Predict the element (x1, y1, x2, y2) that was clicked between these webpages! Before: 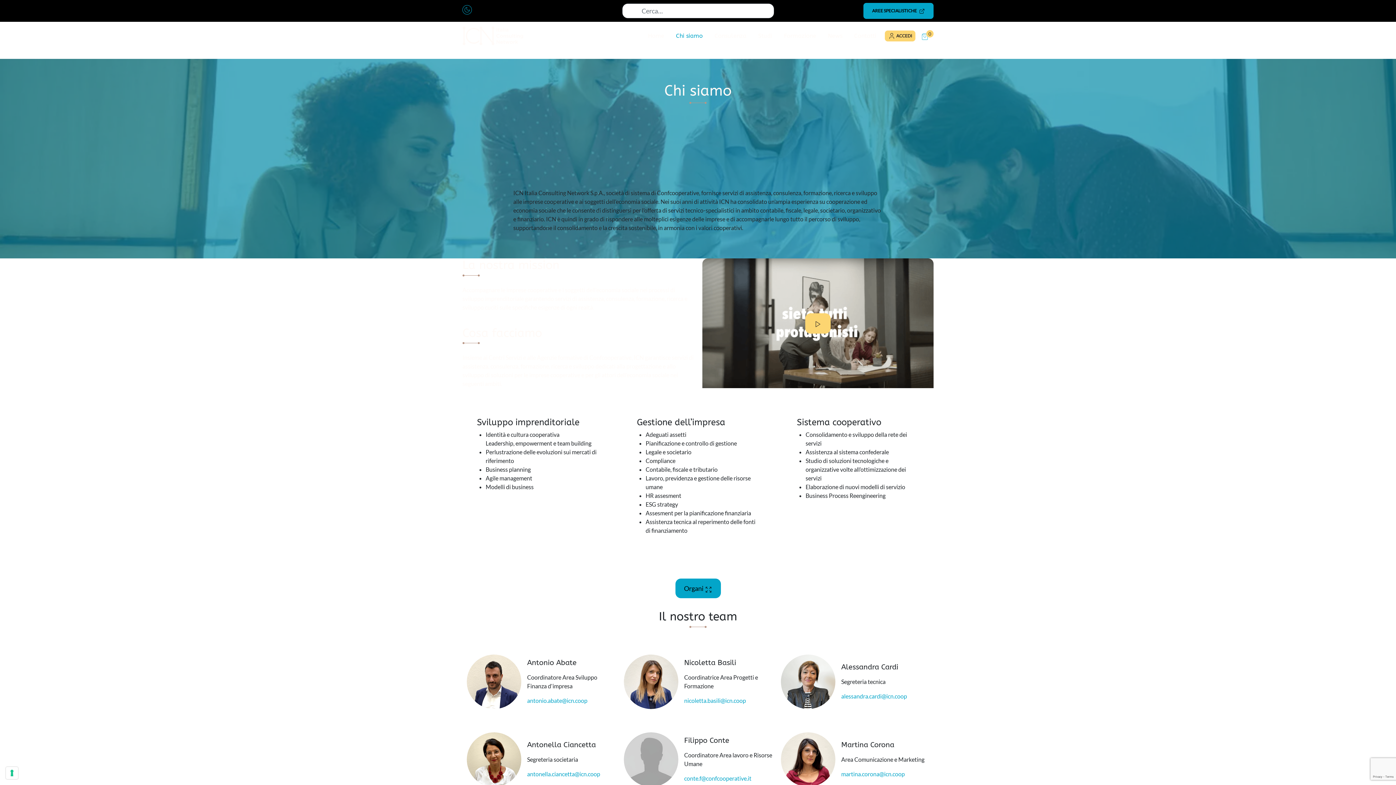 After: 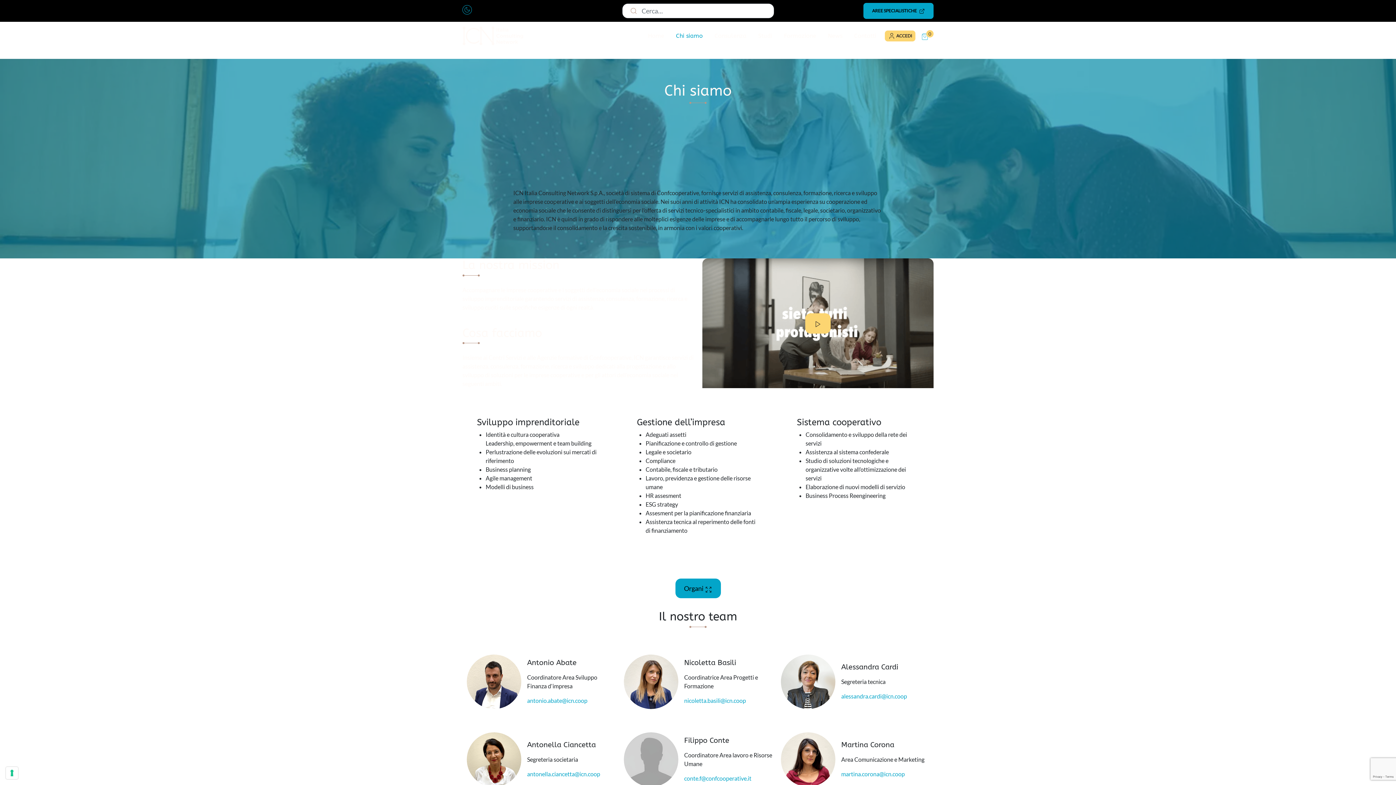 Action: bbox: (670, 28, 708, 43) label: Chi siamo